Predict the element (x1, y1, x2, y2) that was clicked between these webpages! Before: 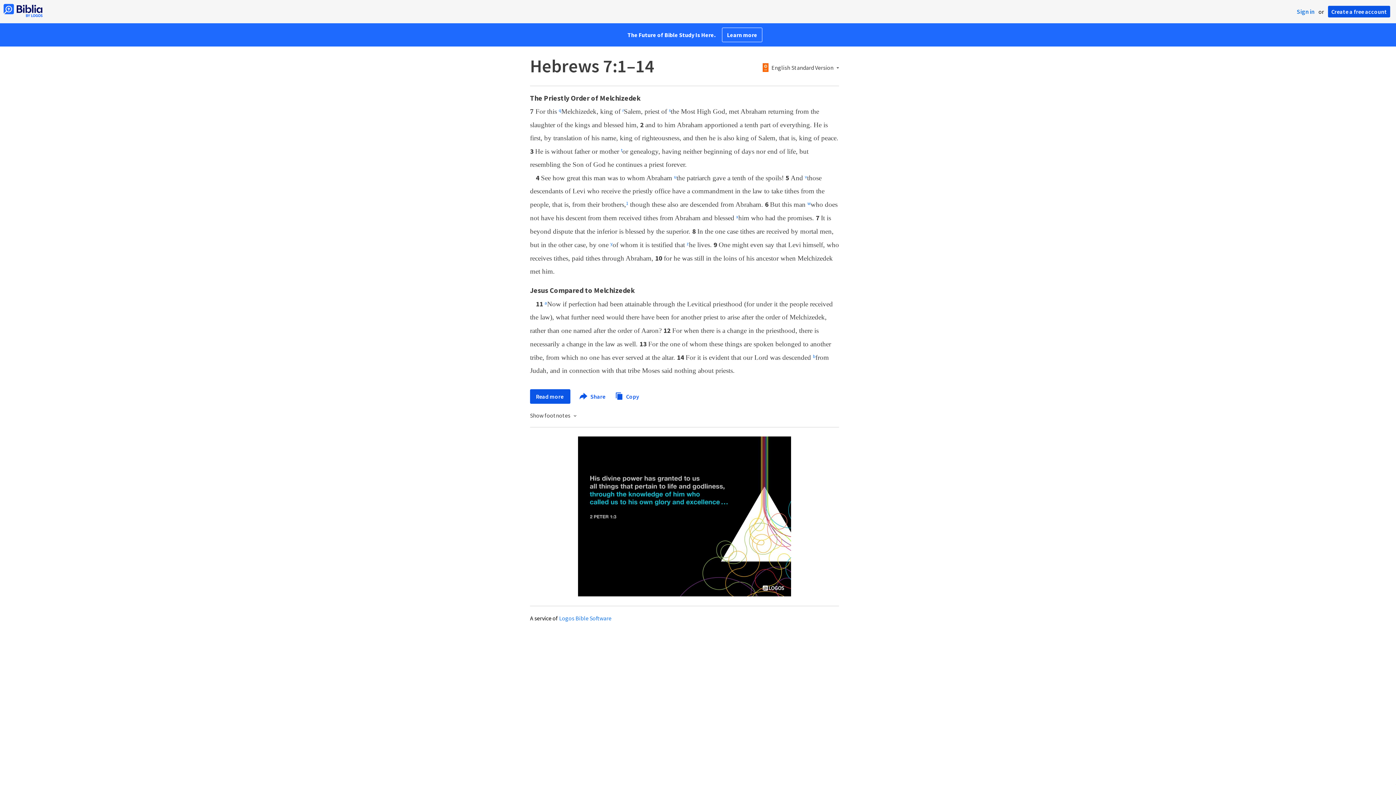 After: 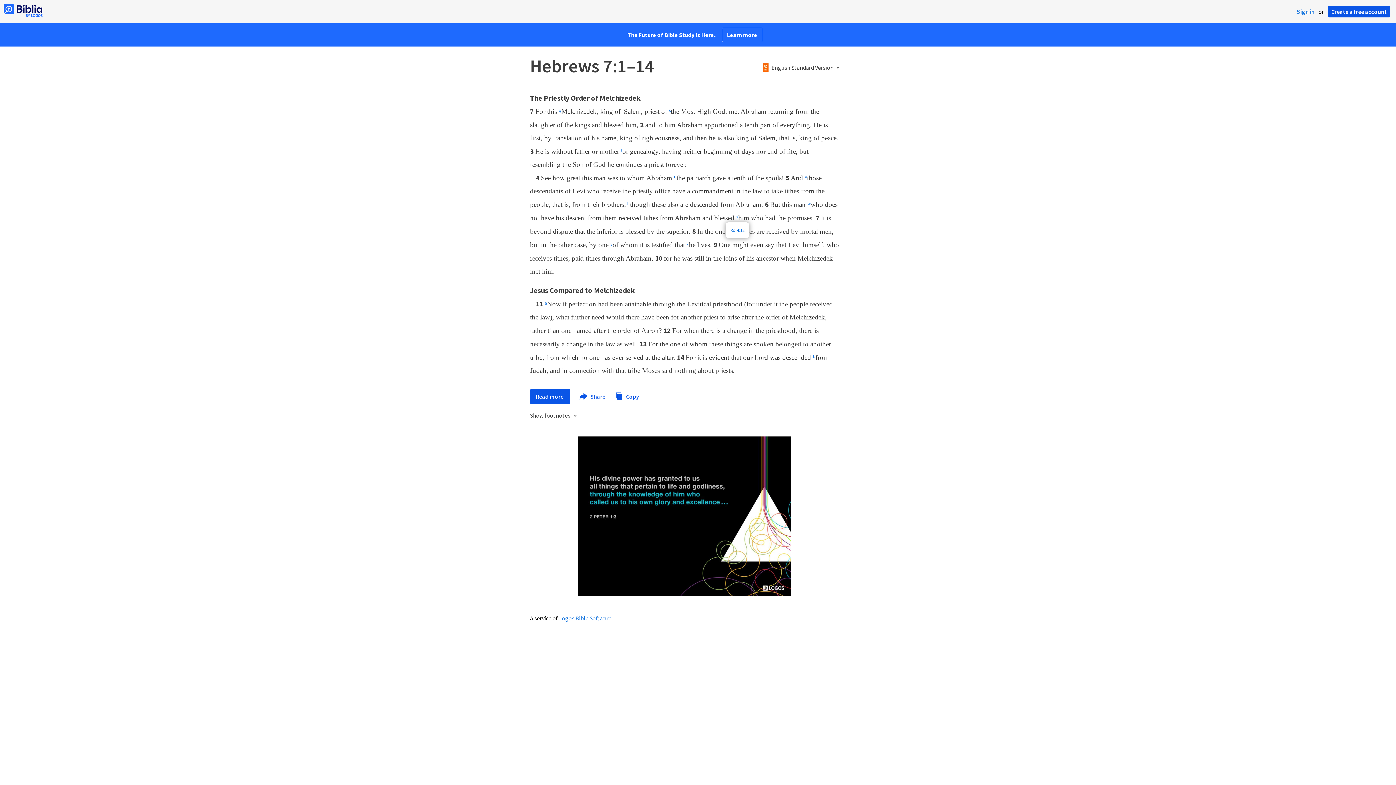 Action: label: x bbox: (736, 216, 738, 221)